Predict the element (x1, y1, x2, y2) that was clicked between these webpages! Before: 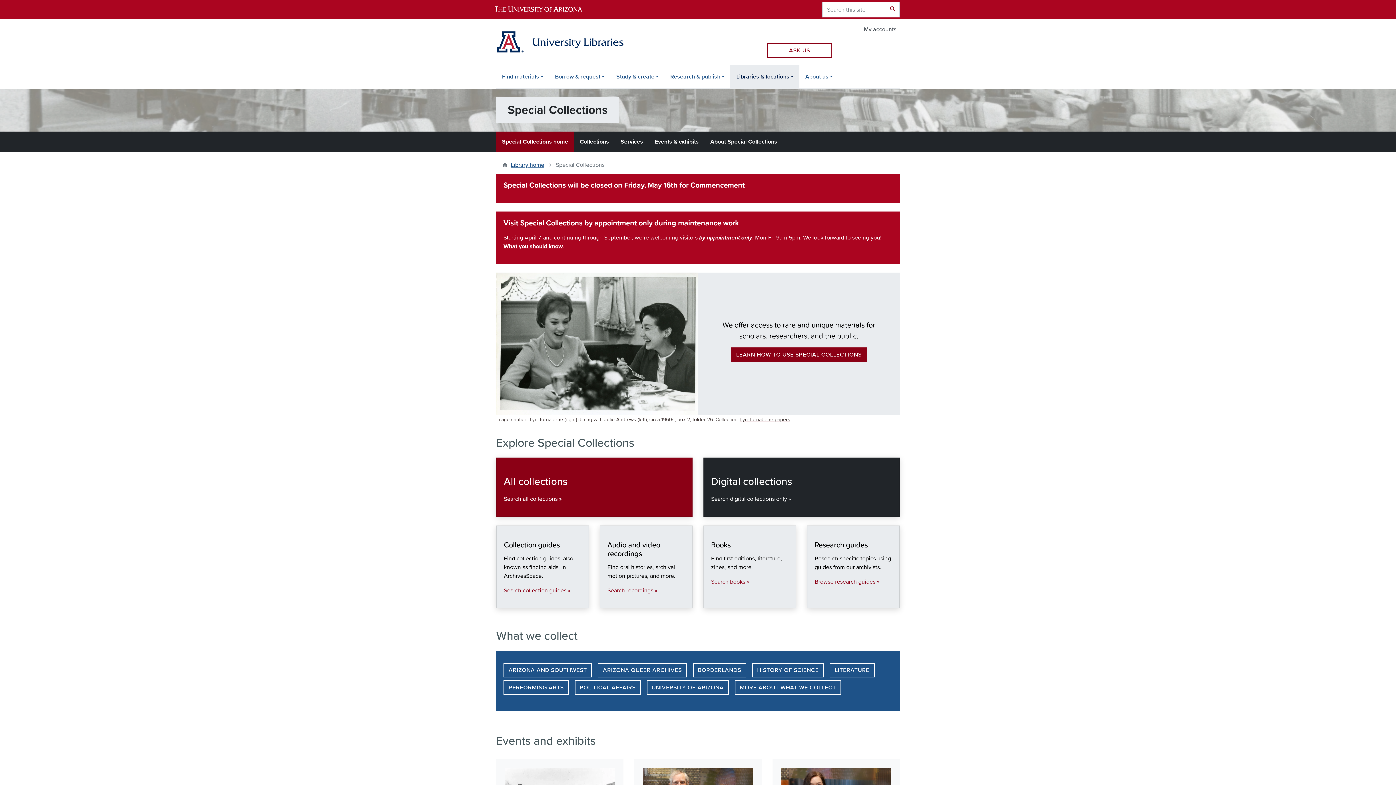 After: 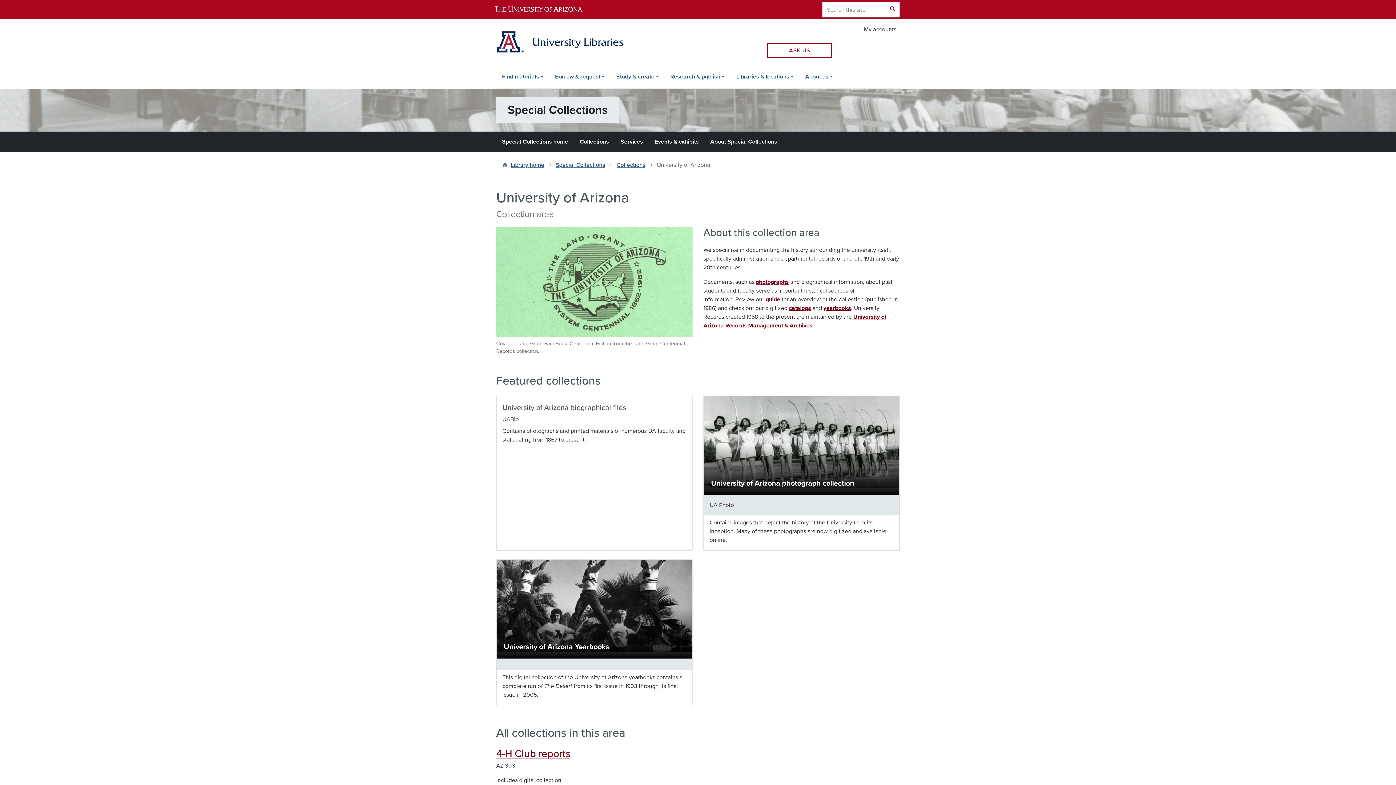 Action: label: UNIVERSITY OF ARIZONA bbox: (646, 680, 729, 695)